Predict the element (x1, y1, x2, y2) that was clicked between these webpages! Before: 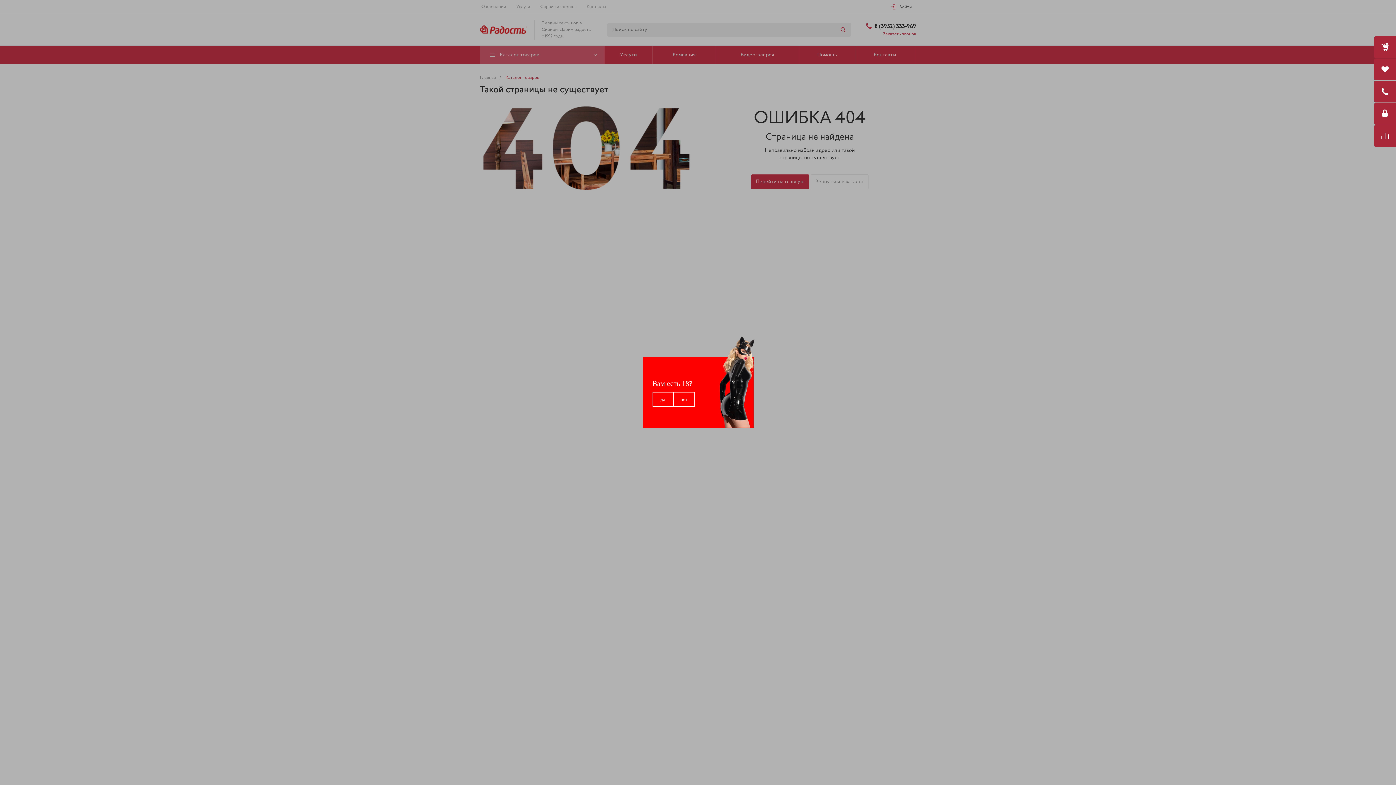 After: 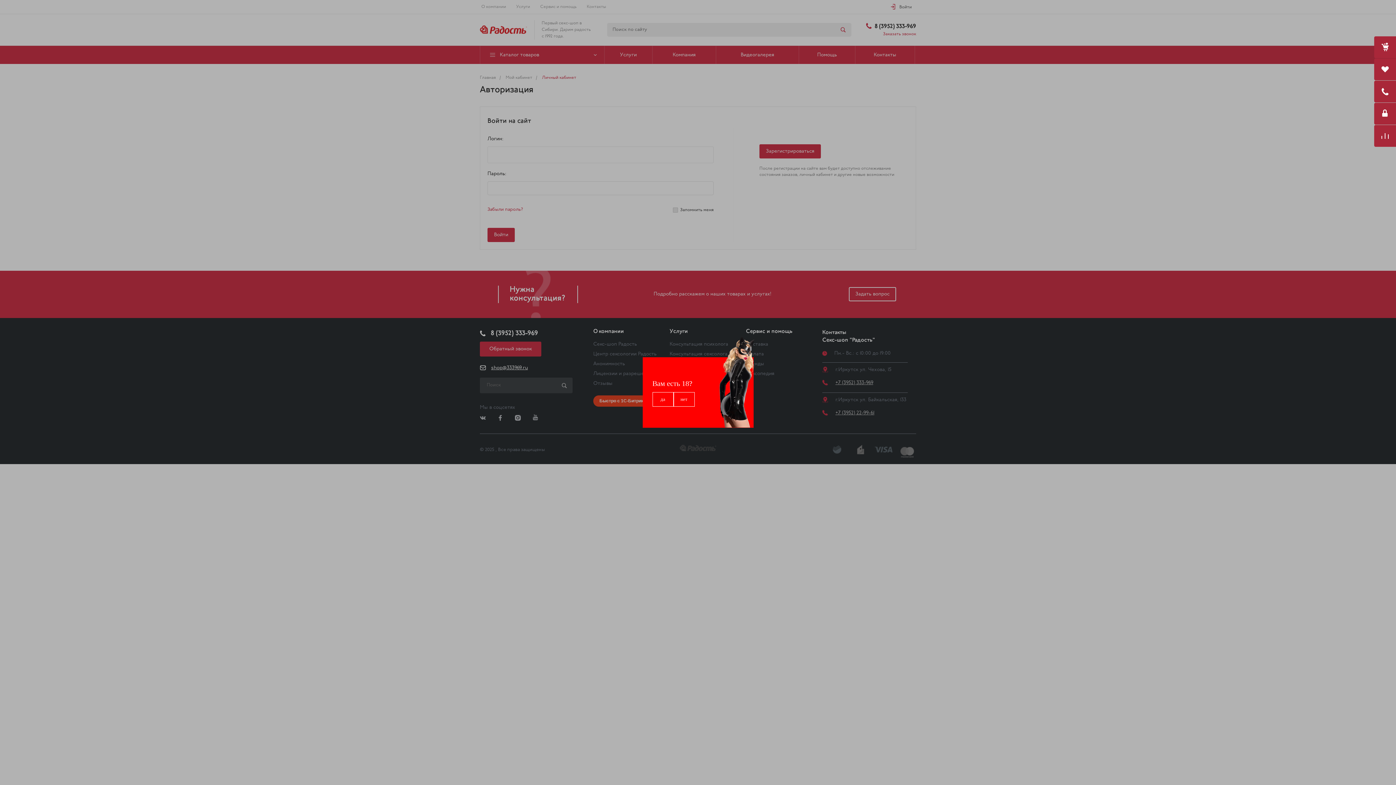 Action: bbox: (1374, 102, 1396, 124) label:  